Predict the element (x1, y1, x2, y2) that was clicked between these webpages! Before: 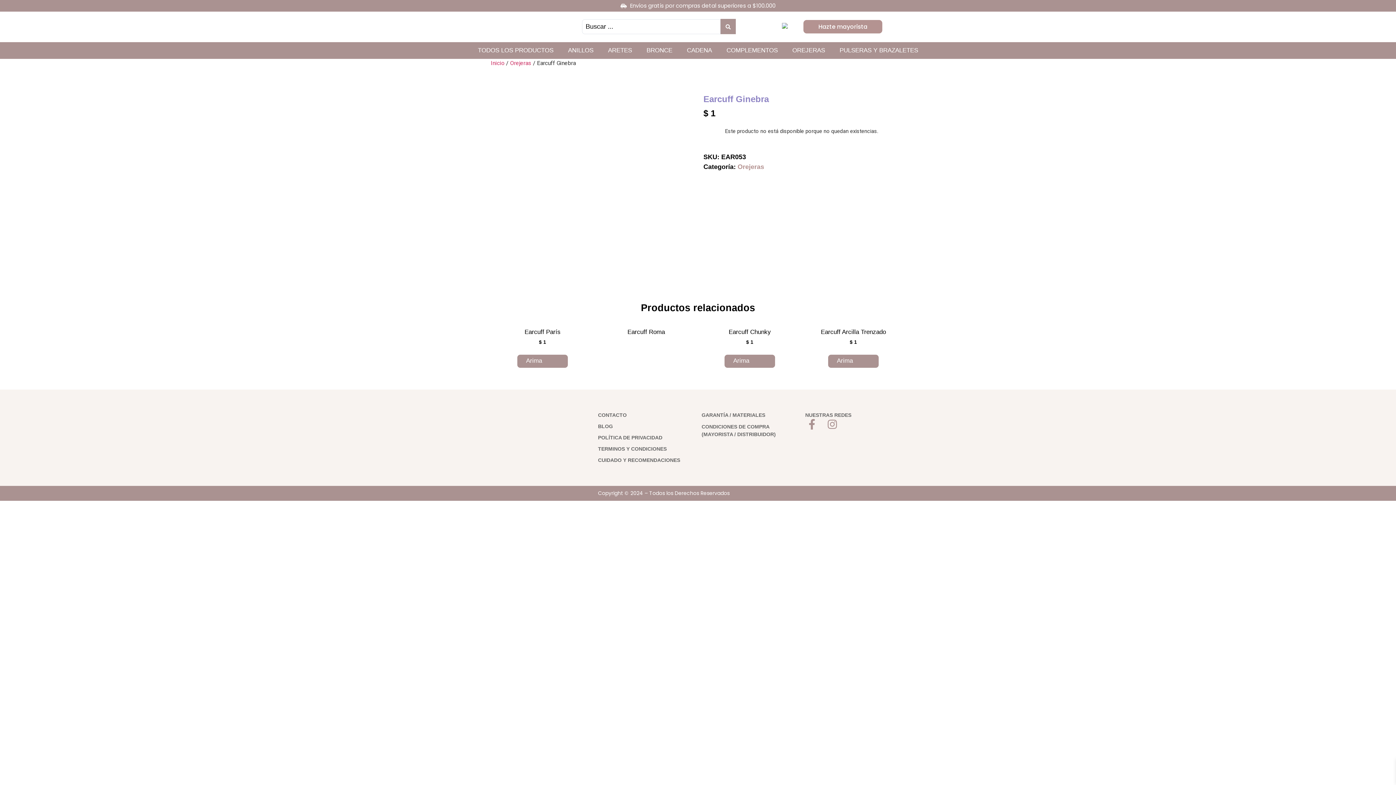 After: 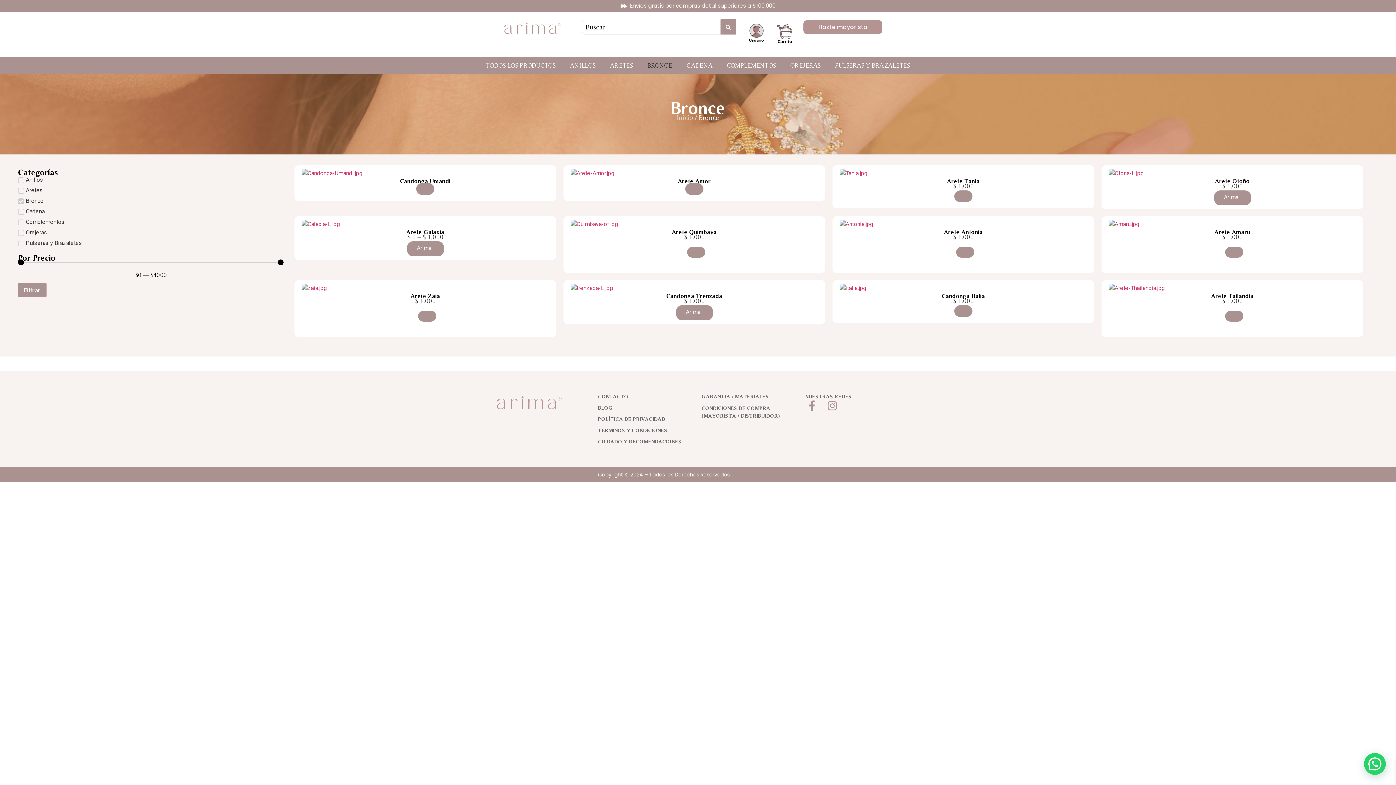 Action: label: BRONCE bbox: (639, 42, 679, 58)